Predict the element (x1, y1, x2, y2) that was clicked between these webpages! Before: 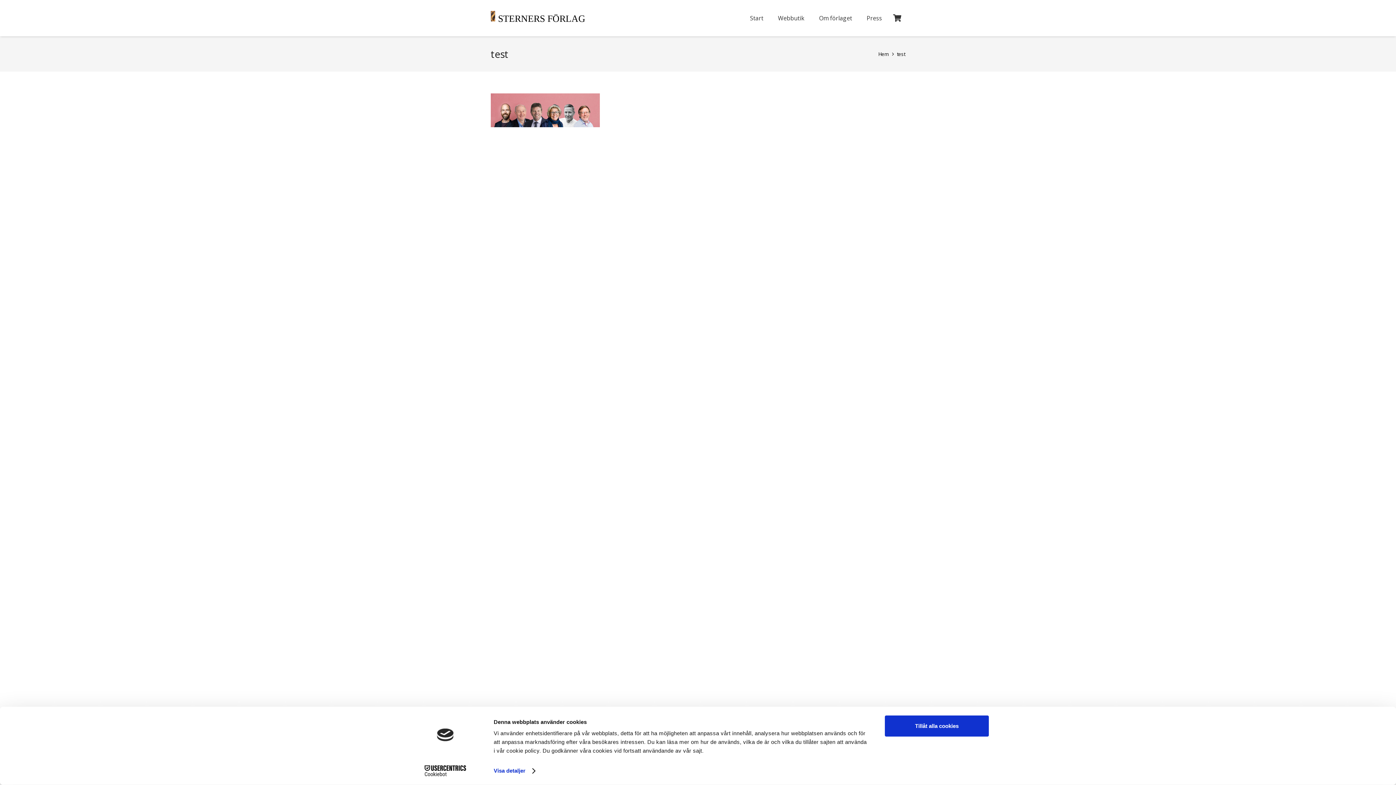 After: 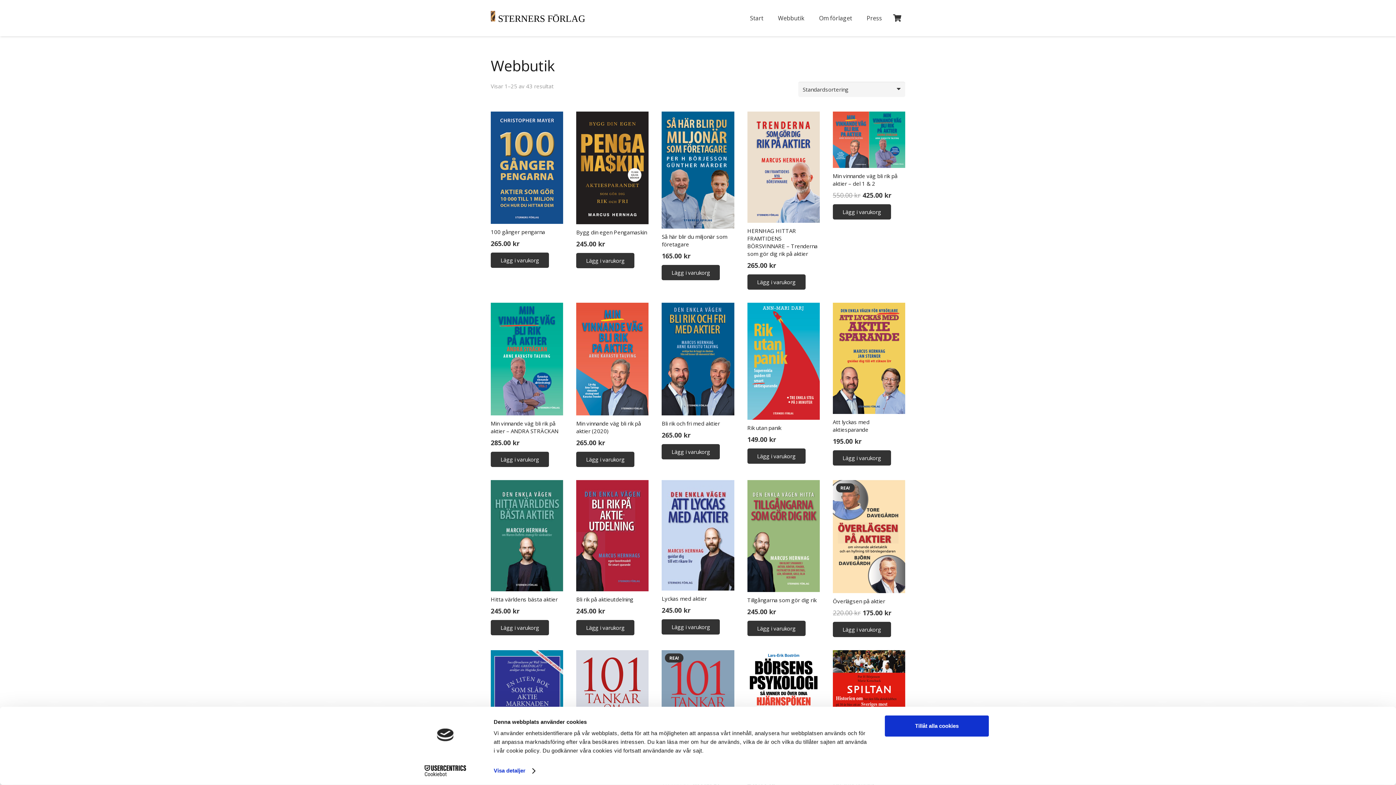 Action: label: Webbutik bbox: (770, 0, 812, 36)